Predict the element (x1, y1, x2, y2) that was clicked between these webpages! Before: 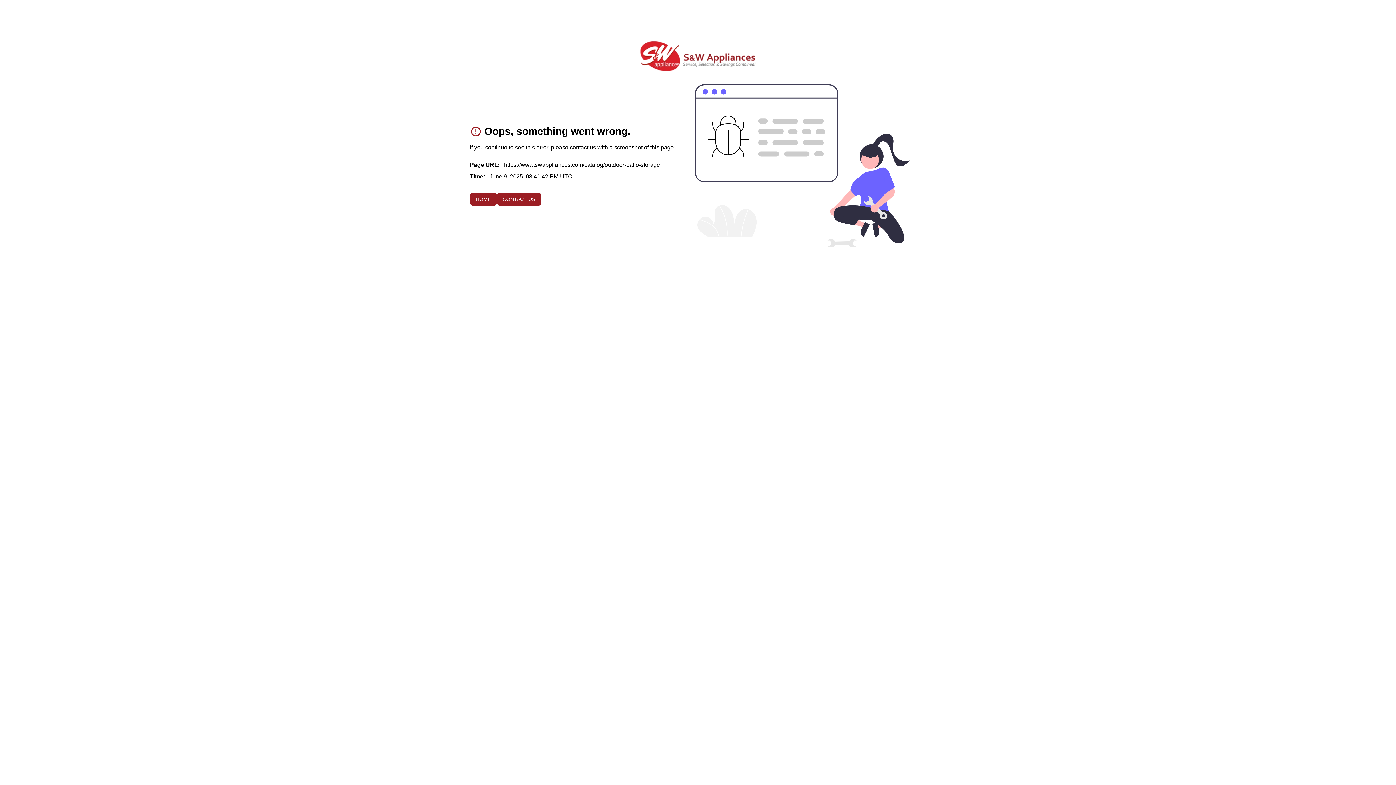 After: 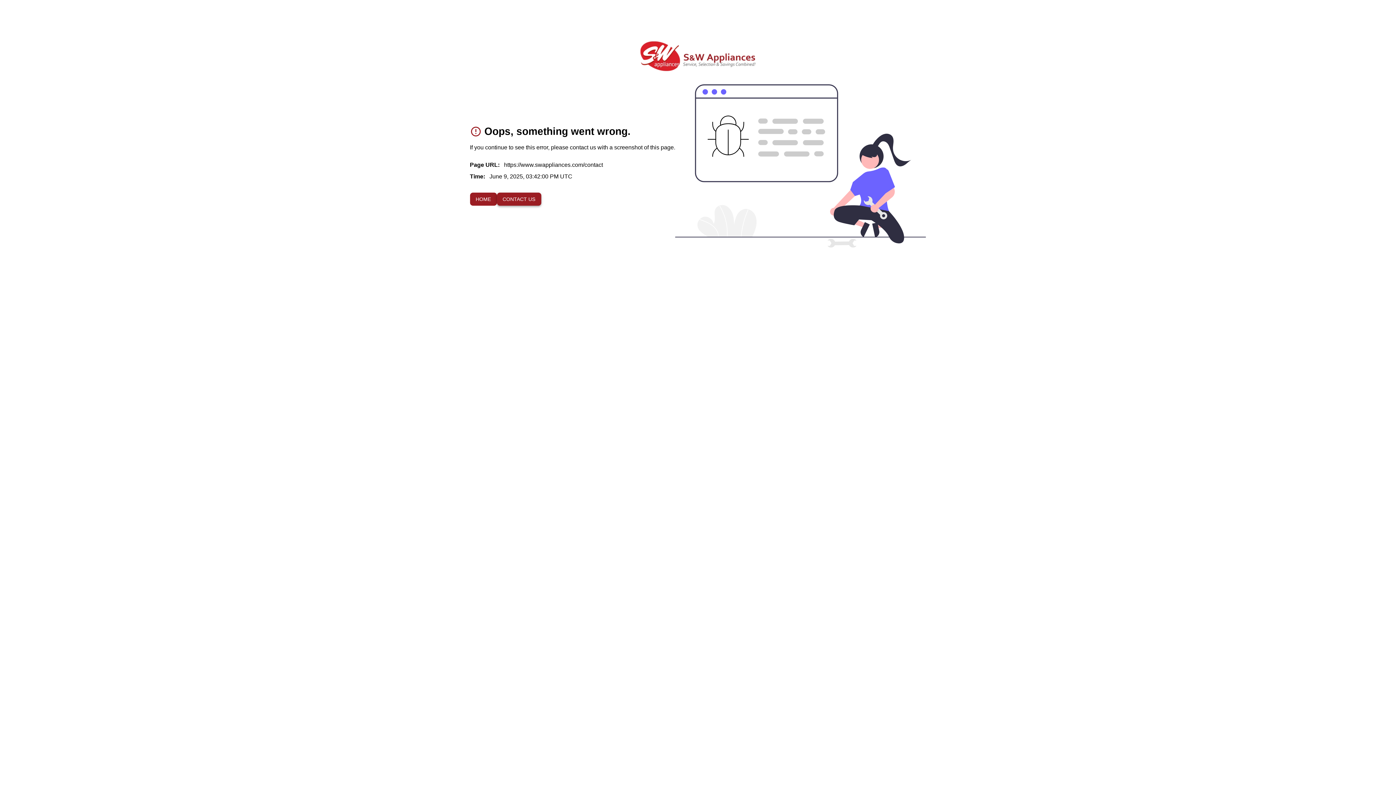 Action: bbox: (496, 192, 541, 205) label: CONTACT US